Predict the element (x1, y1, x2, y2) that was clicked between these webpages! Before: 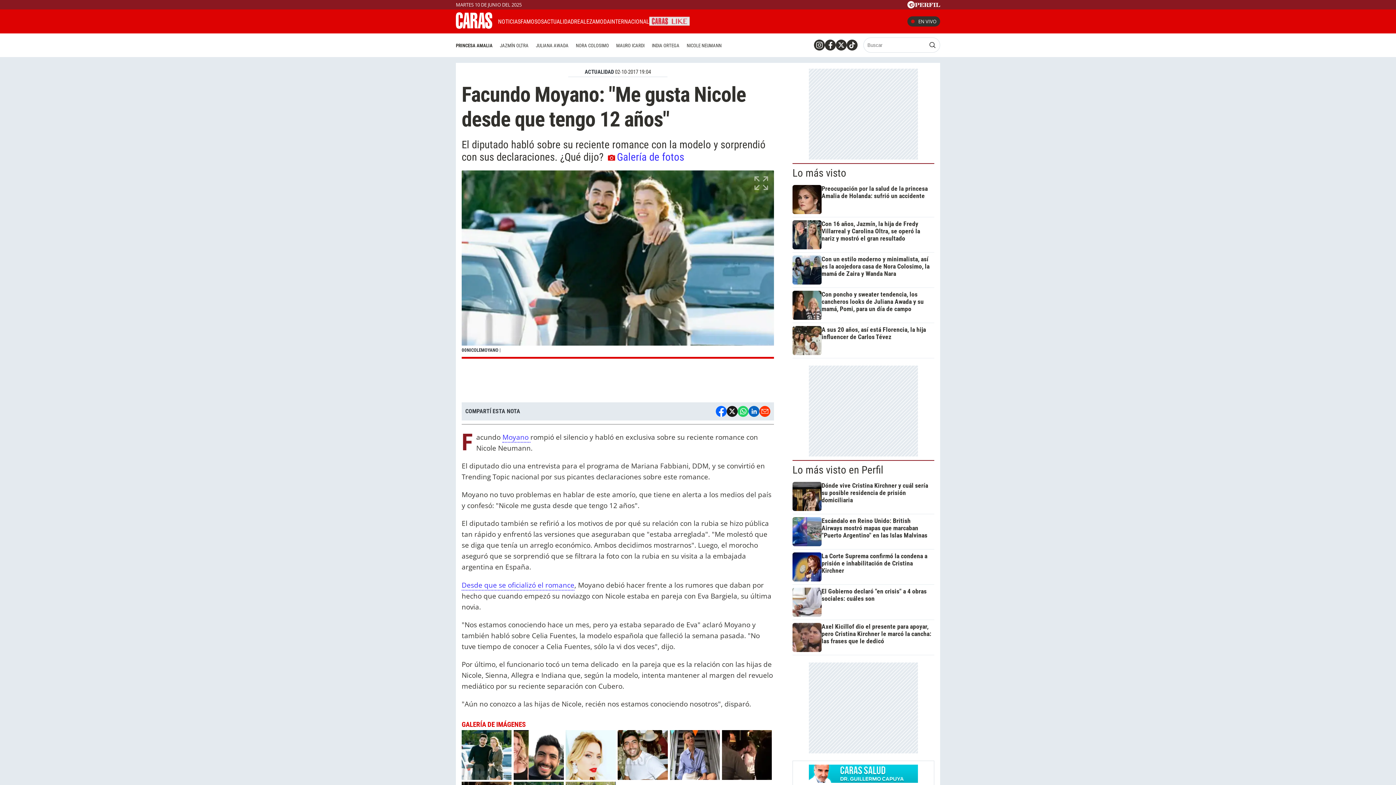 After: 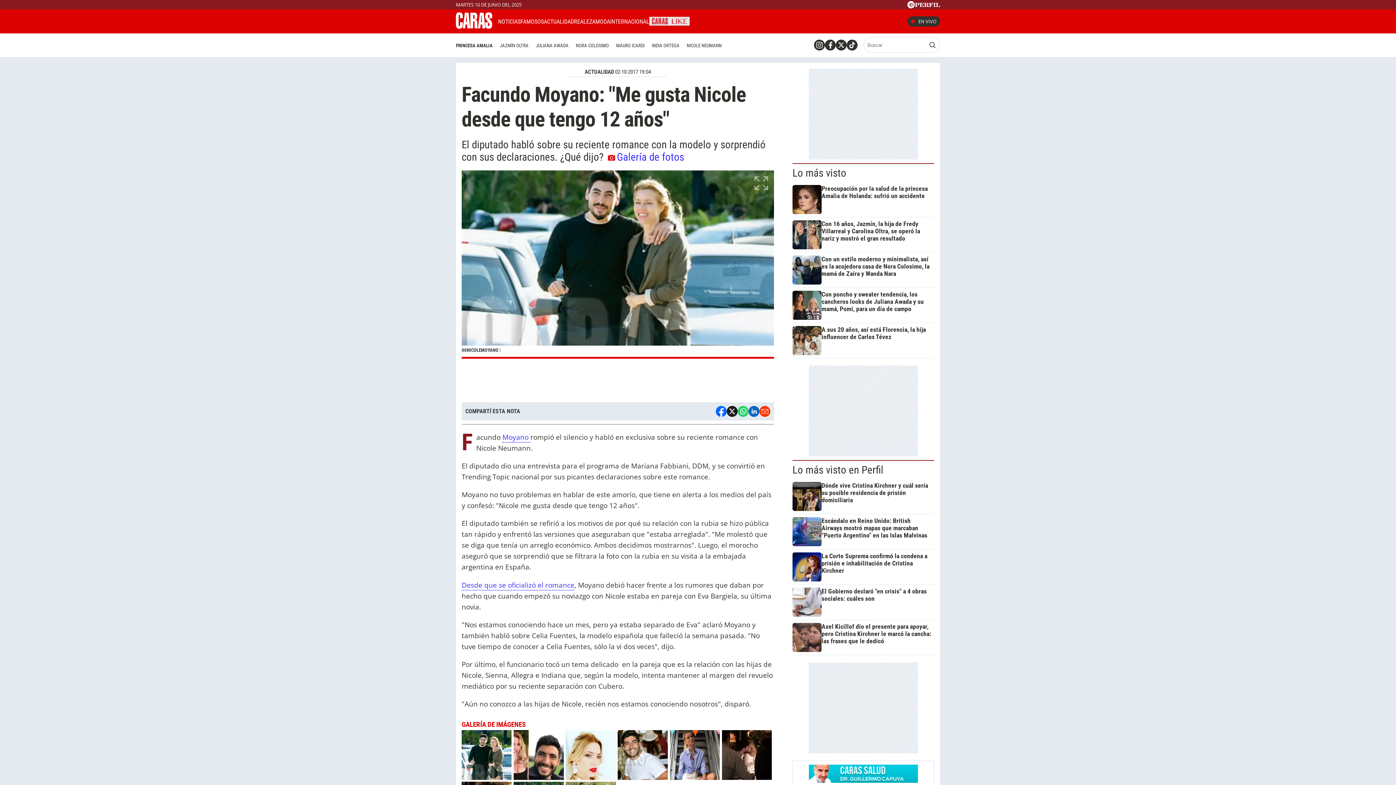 Action: bbox: (825, 39, 836, 50)